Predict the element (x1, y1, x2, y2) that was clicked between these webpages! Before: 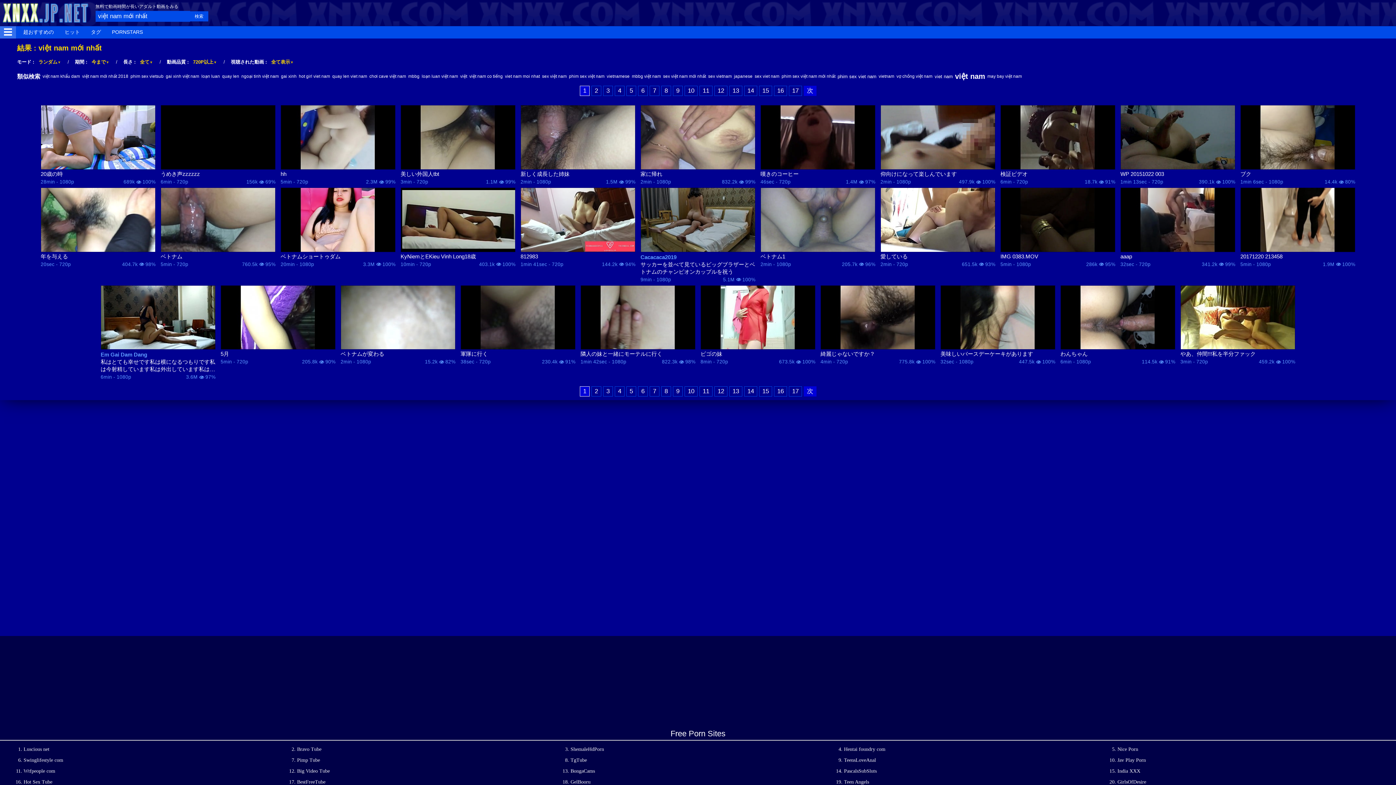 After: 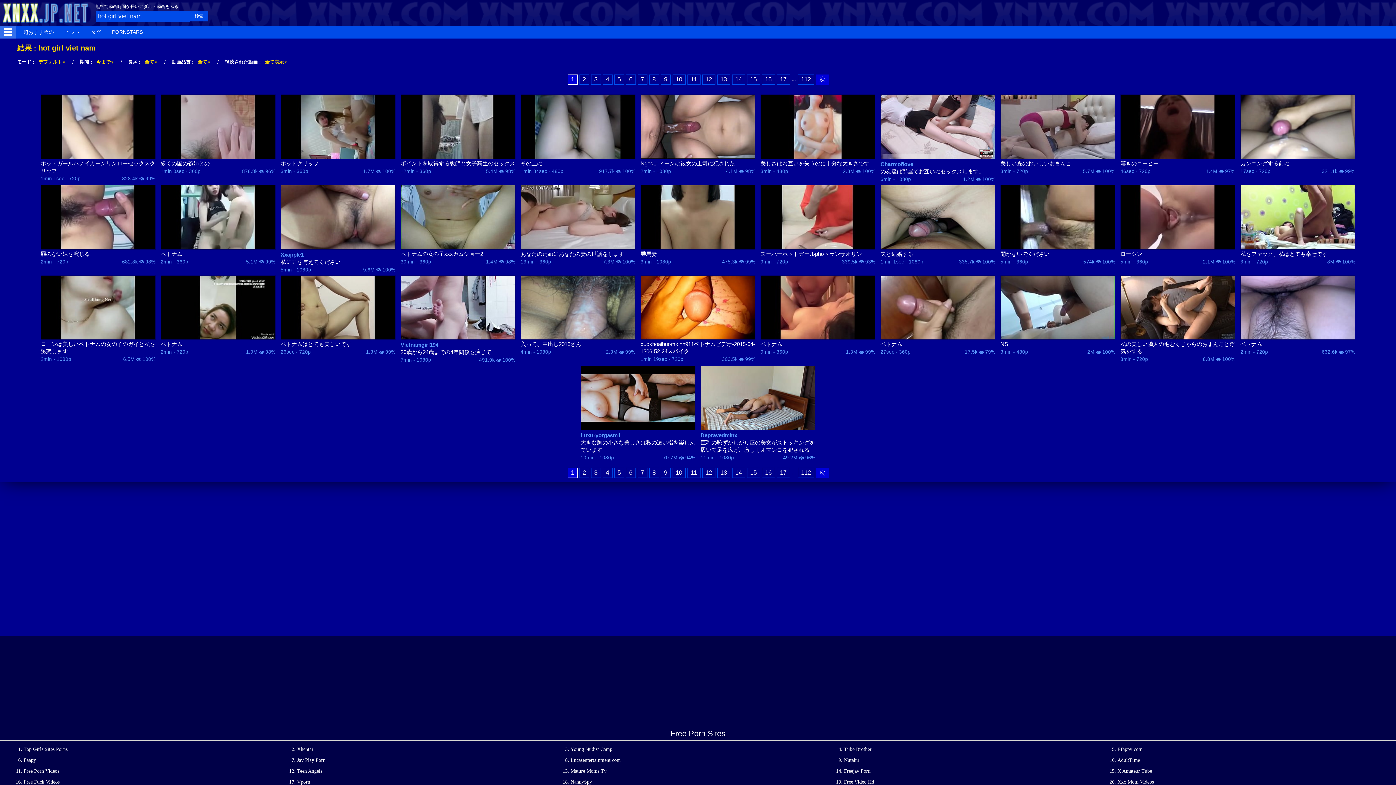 Action: bbox: (298, 73, 330, 78) label: hot girl viet nam